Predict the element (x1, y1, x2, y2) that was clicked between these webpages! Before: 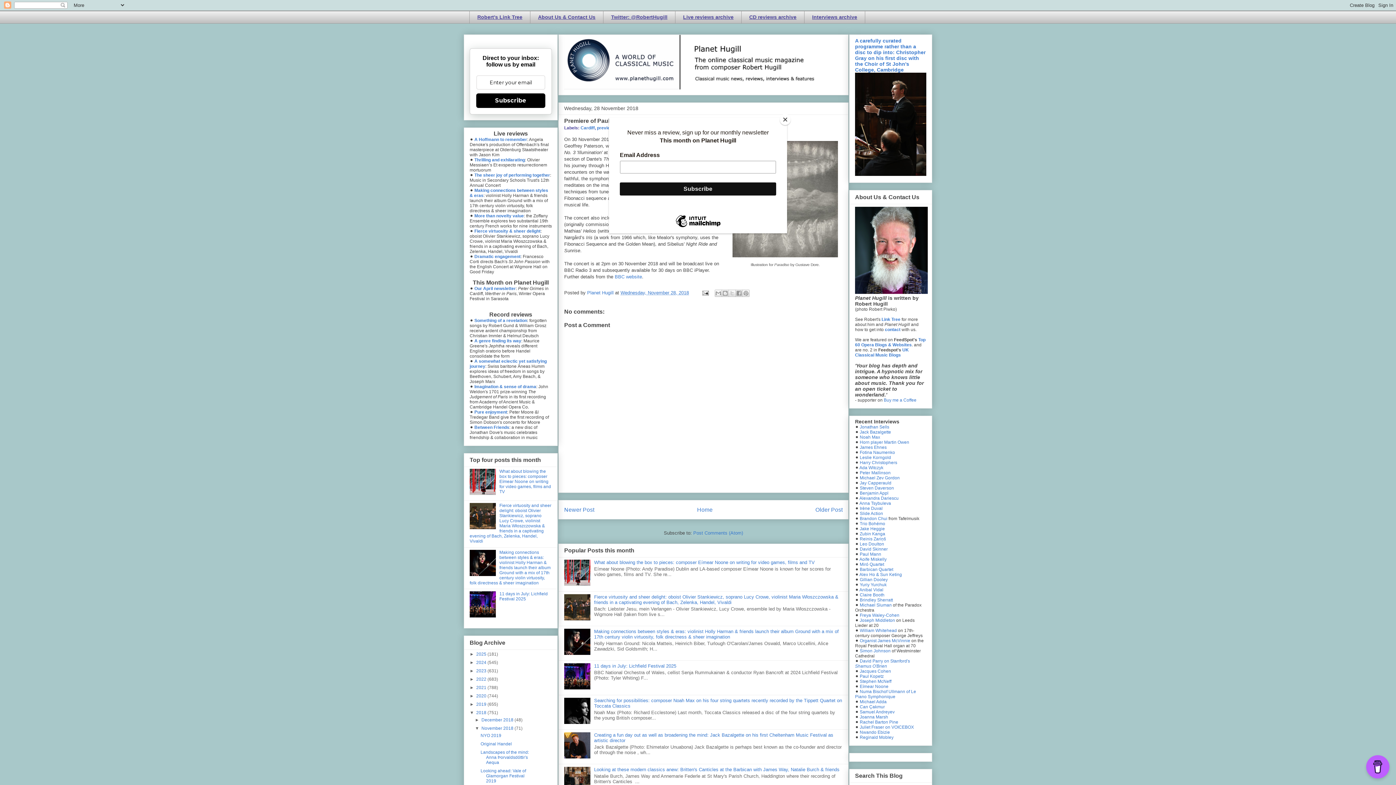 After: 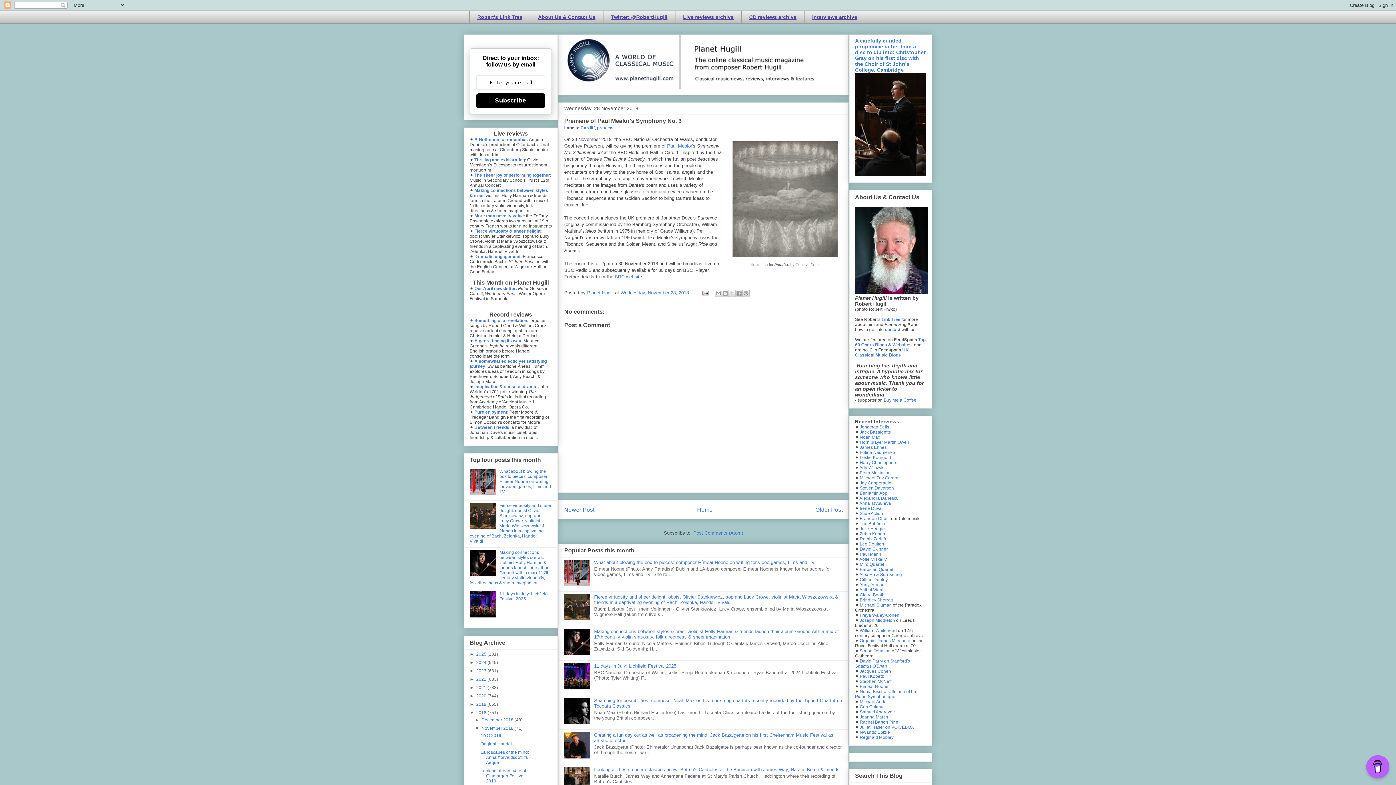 Action: bbox: (780, 114, 790, 125) label: Close